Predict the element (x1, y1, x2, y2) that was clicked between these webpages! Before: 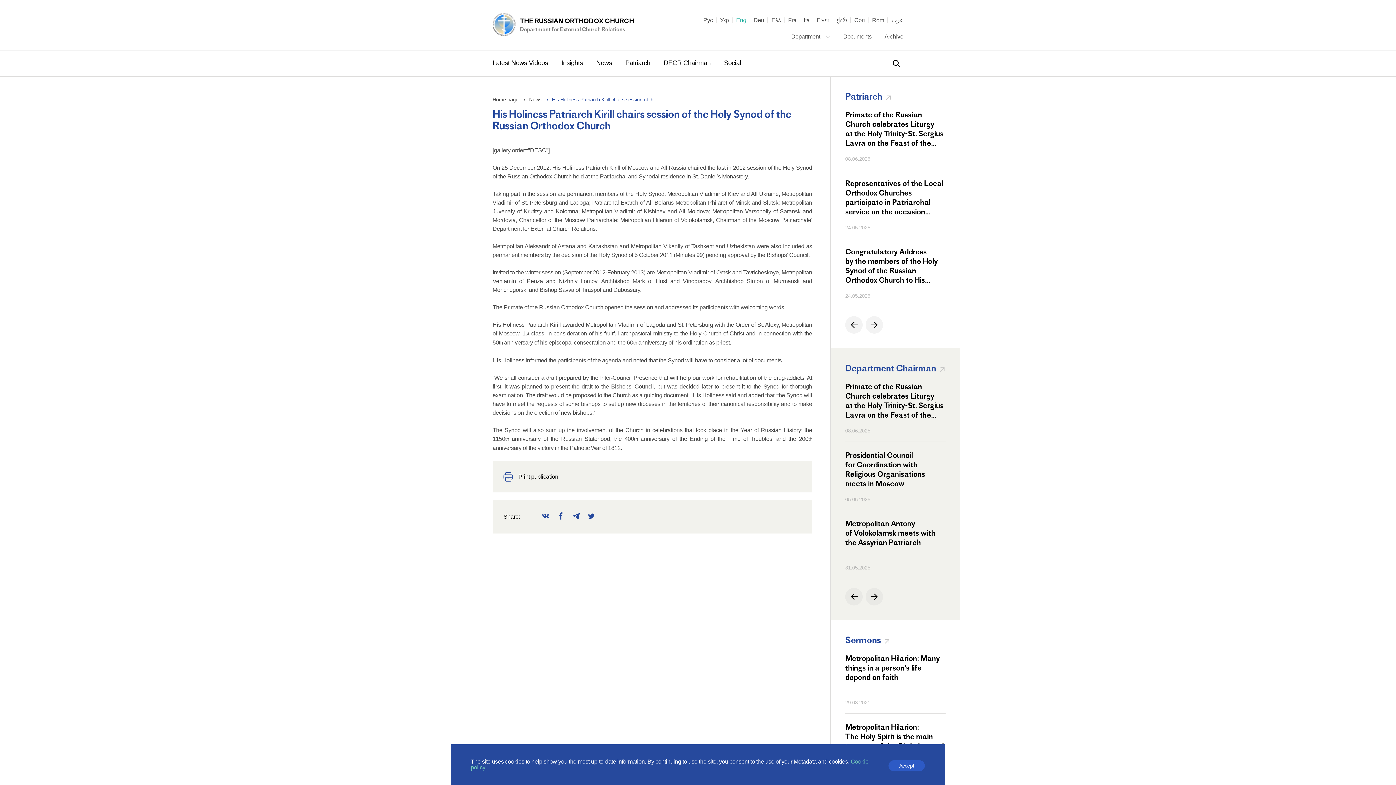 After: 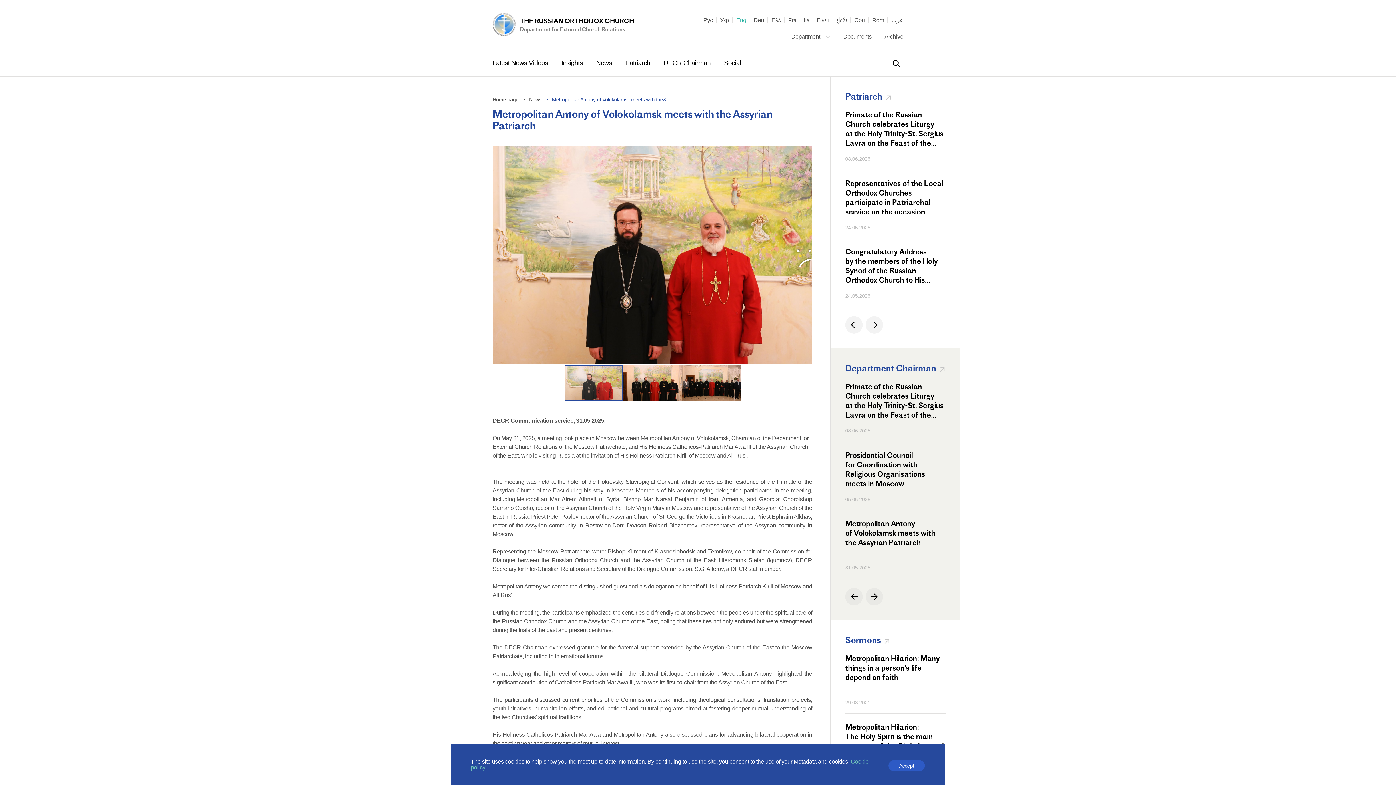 Action: bbox: (845, 519, 945, 557) label: Metropolitan Antony of Volokolamsk meets with the Assyrian Patriarch